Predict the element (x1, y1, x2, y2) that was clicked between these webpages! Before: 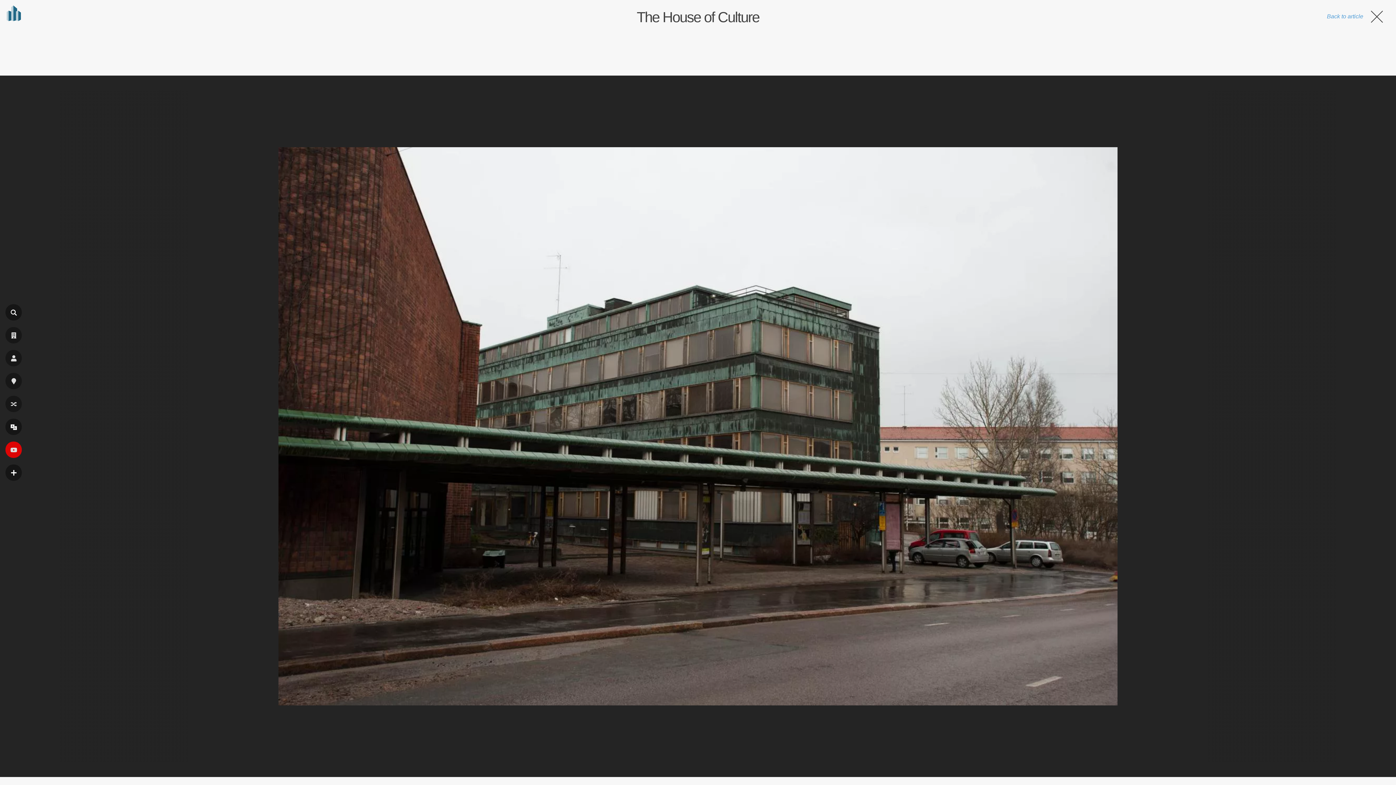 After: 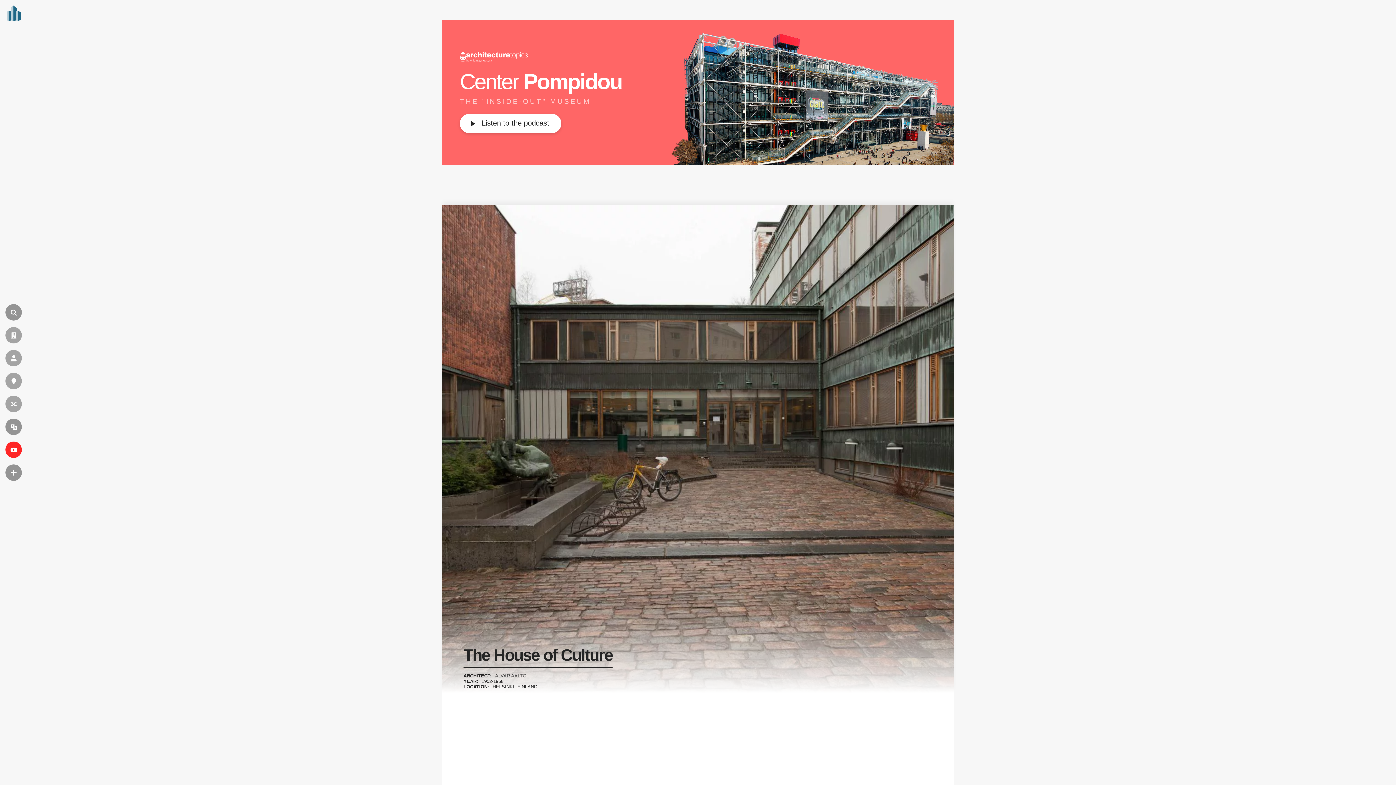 Action: label: The House of Culture bbox: (636, 9, 759, 25)